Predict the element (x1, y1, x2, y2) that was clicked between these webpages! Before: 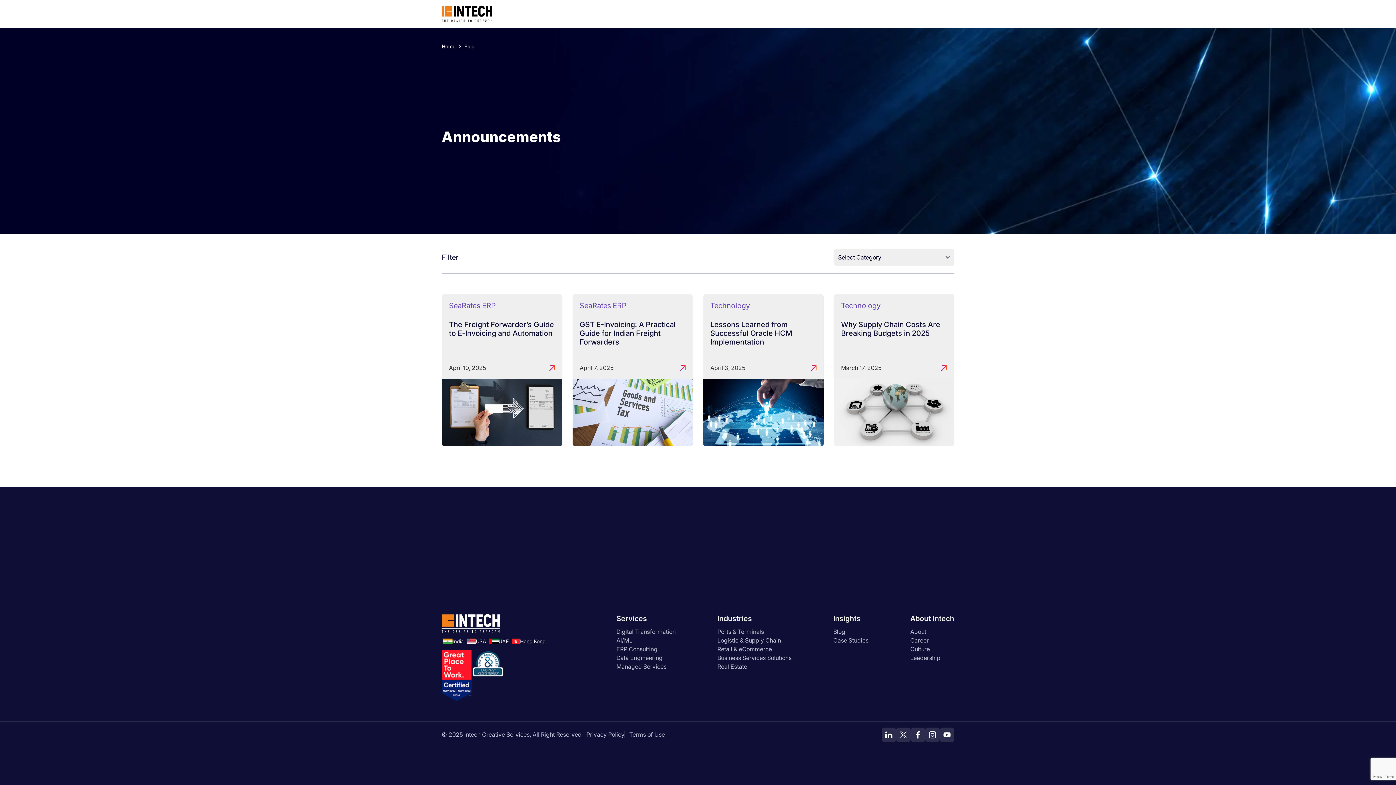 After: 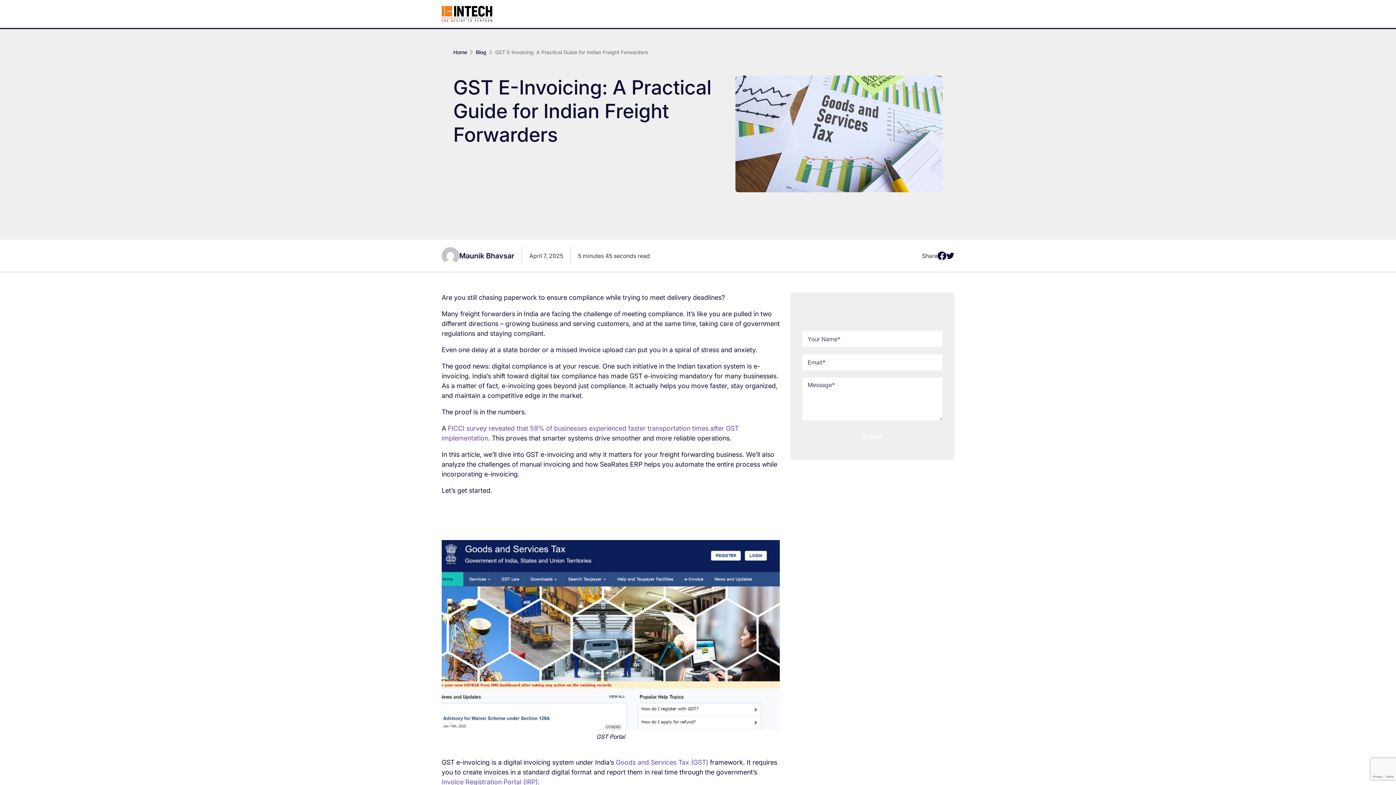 Action: label: SeaRates ERP
GST E-Invoicing: A Practical Guide for Indian Freight Forwarders
April 7, 2025 bbox: (572, 294, 693, 446)